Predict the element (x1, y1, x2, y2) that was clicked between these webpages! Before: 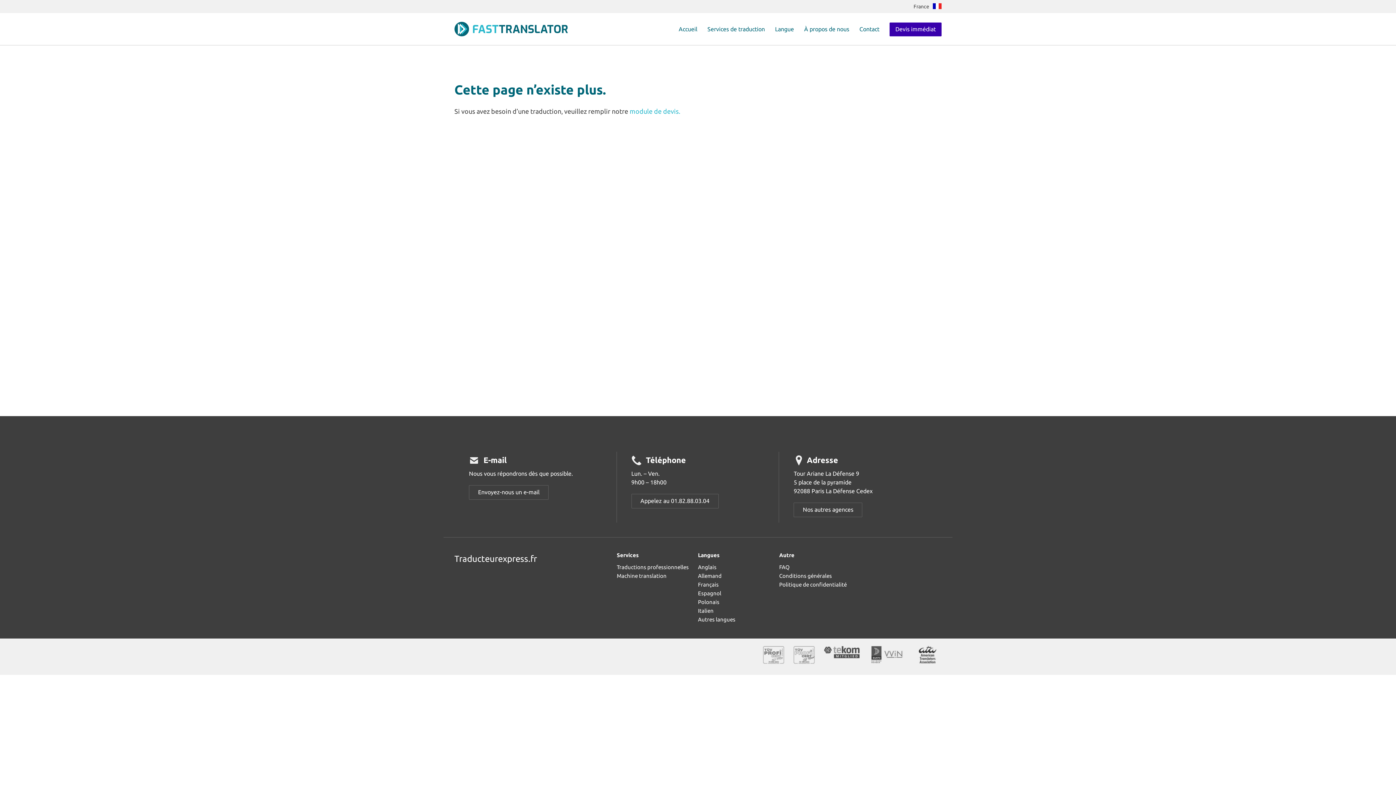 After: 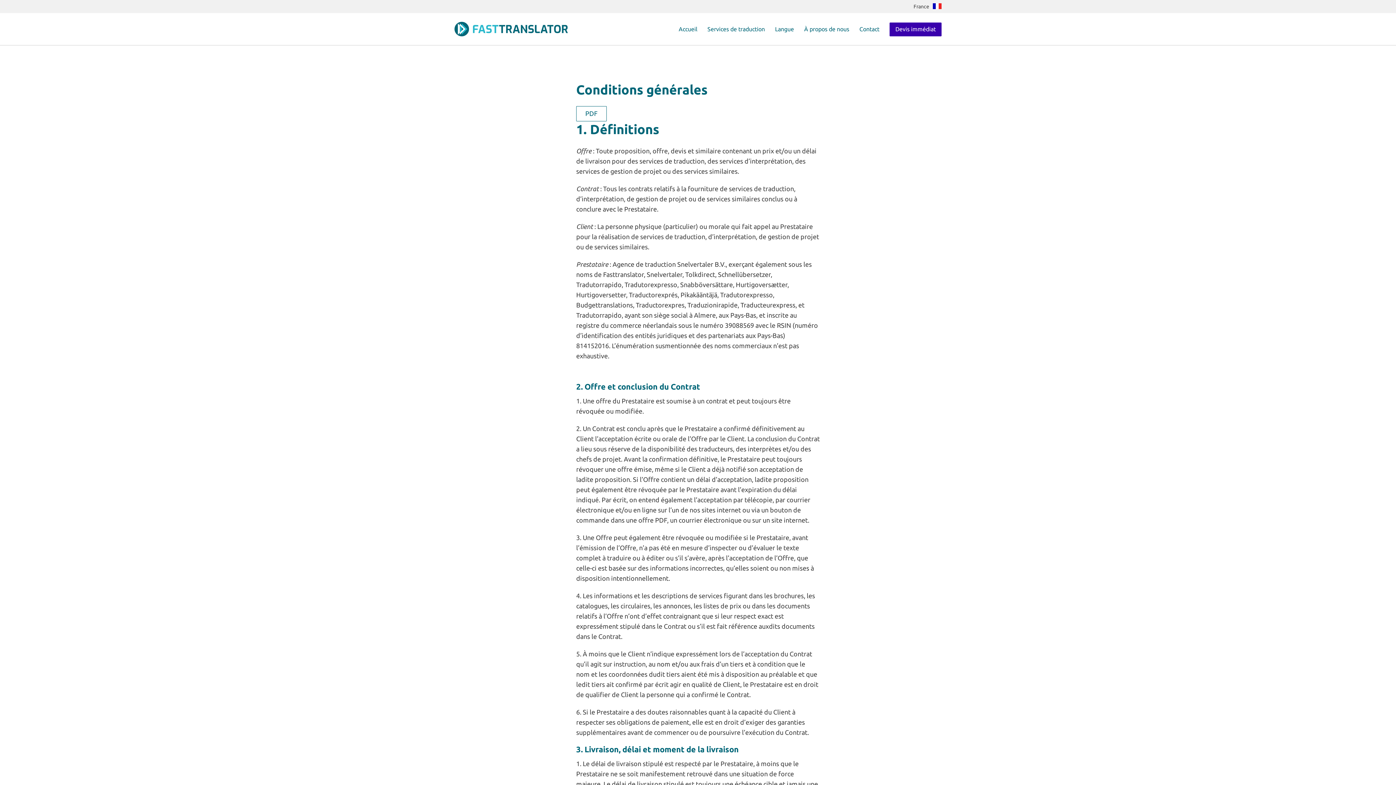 Action: label: Conditions générales bbox: (779, 573, 832, 579)